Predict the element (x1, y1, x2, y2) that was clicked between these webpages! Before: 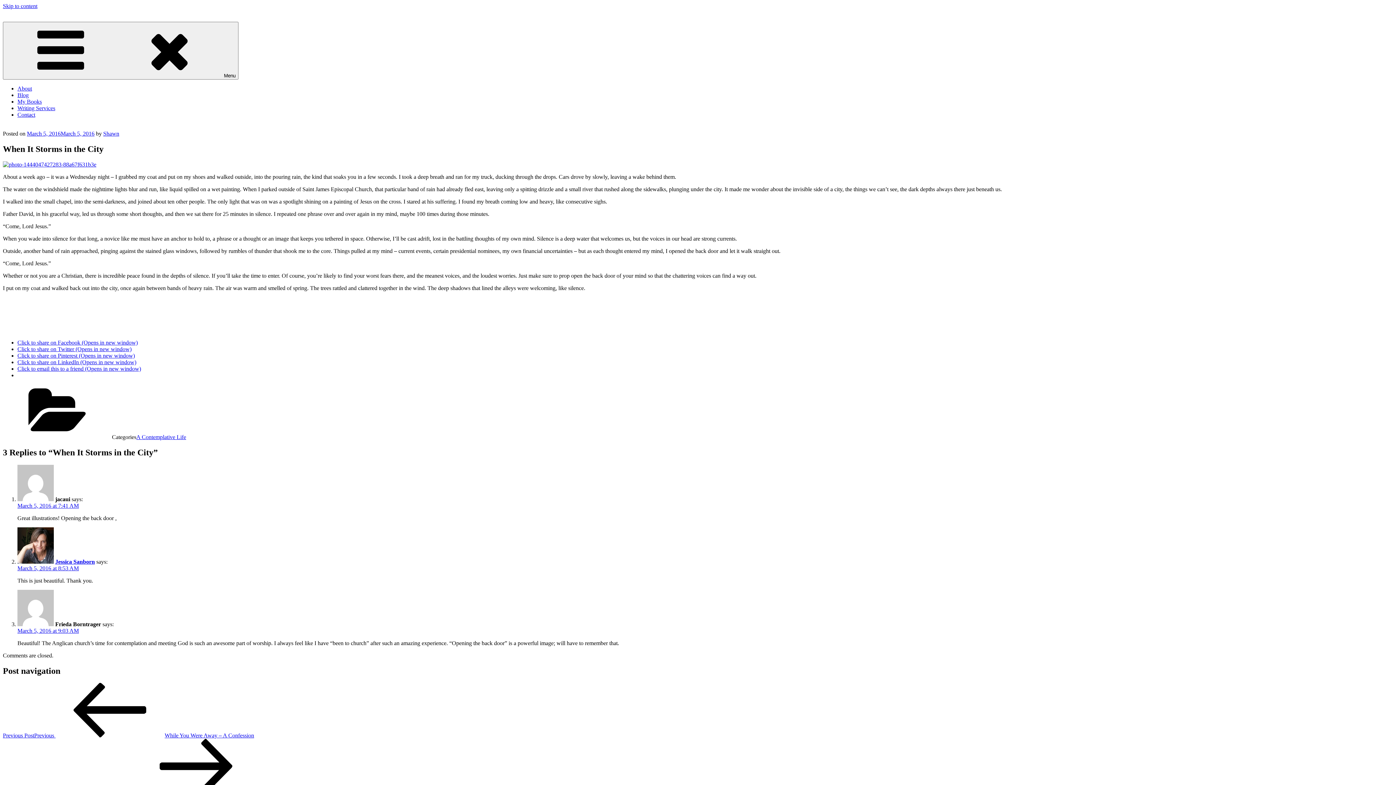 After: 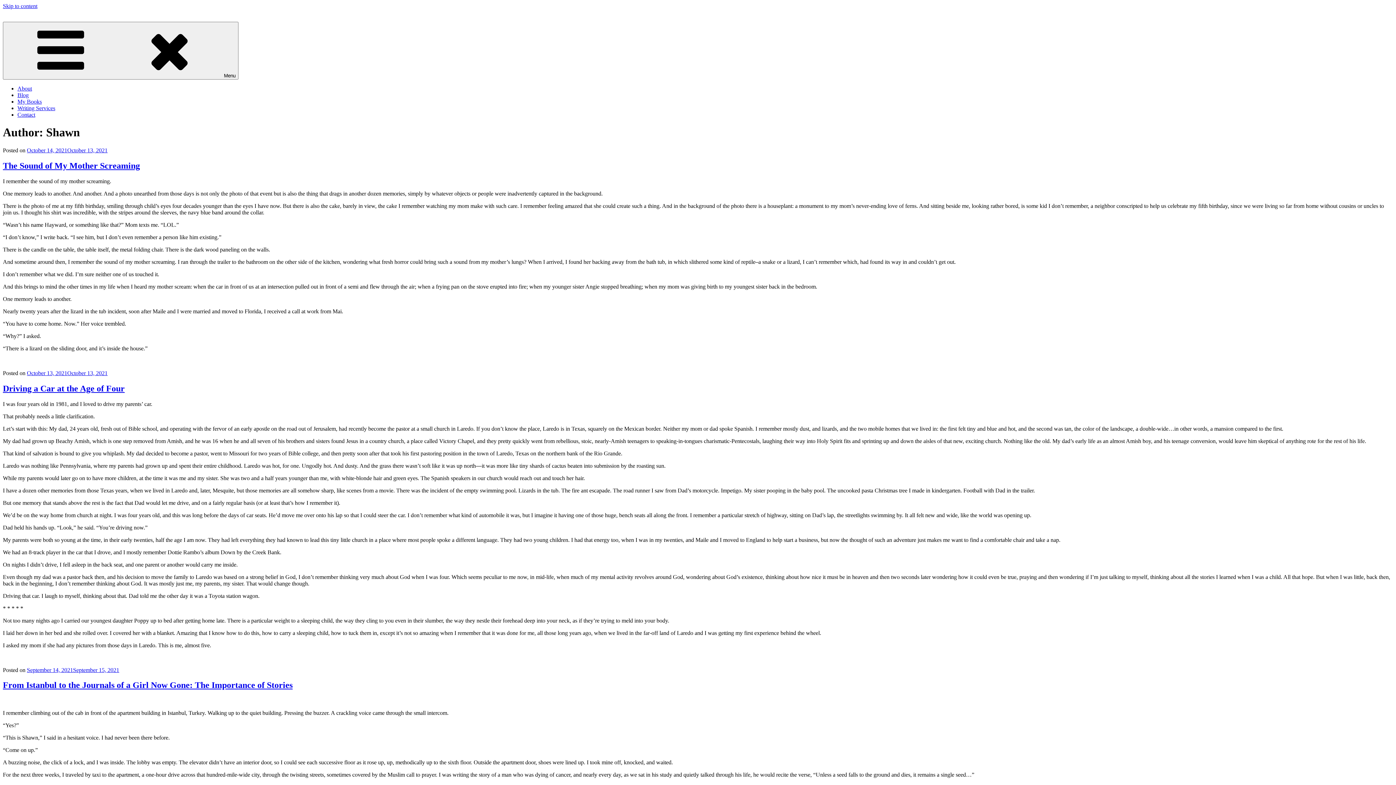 Action: bbox: (103, 130, 119, 136) label: Shawn